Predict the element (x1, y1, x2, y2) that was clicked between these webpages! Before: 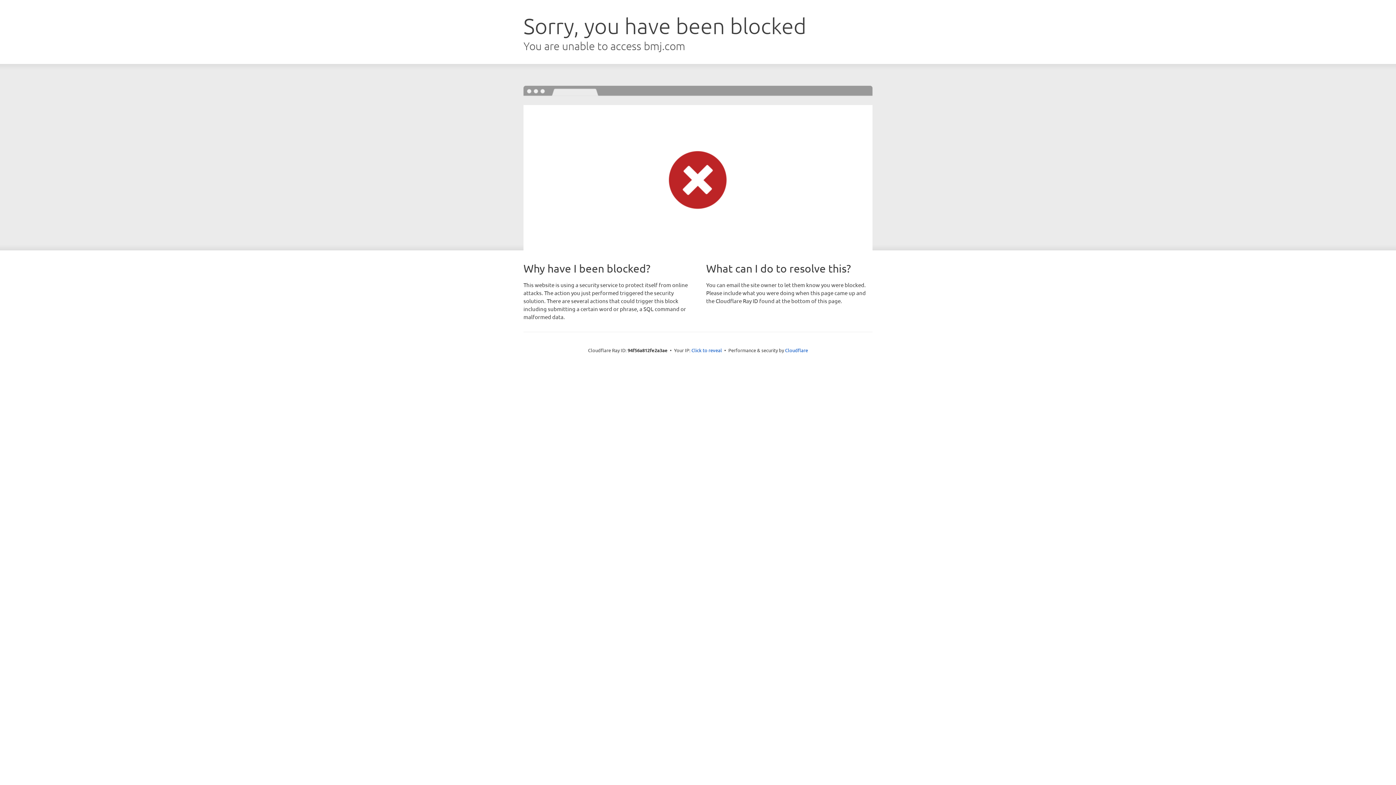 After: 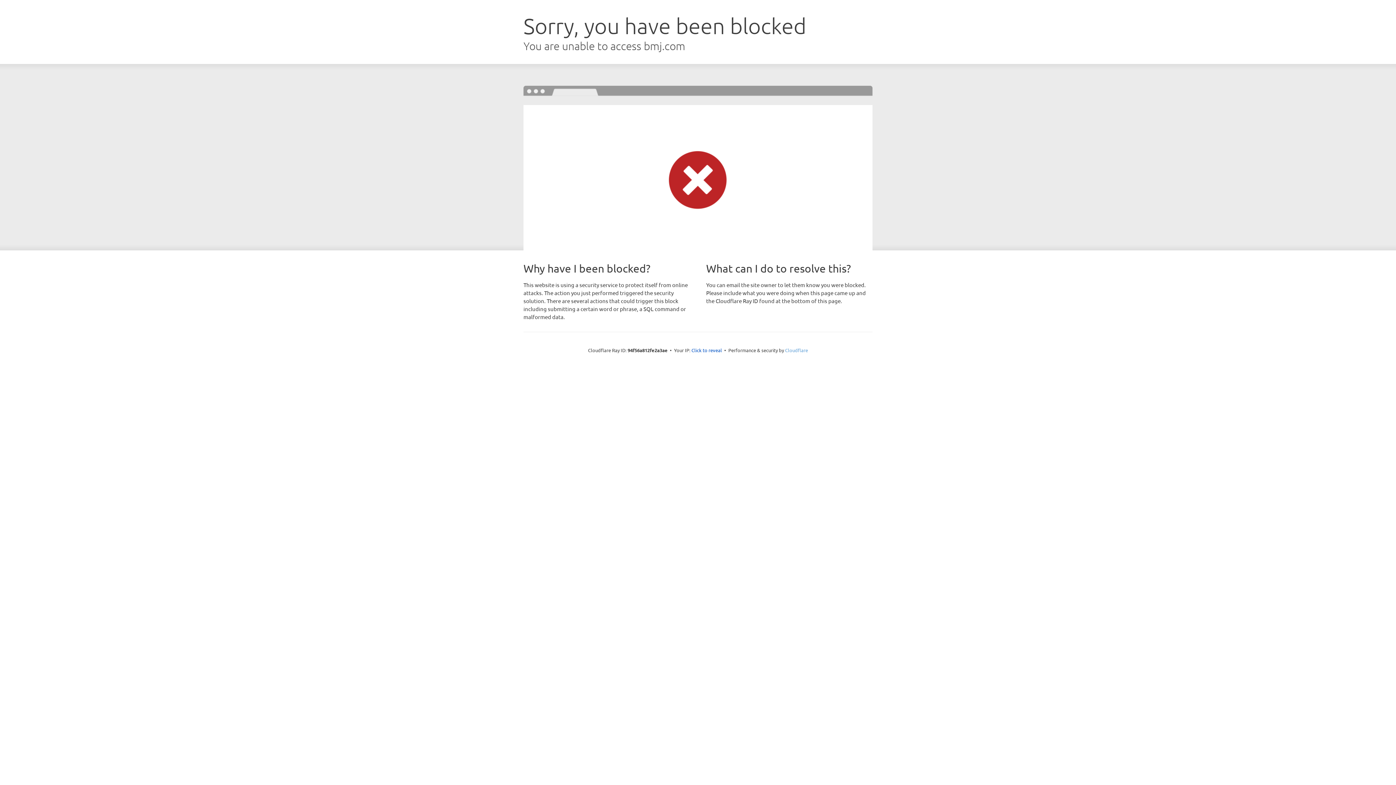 Action: bbox: (785, 347, 808, 353) label: Cloudflare